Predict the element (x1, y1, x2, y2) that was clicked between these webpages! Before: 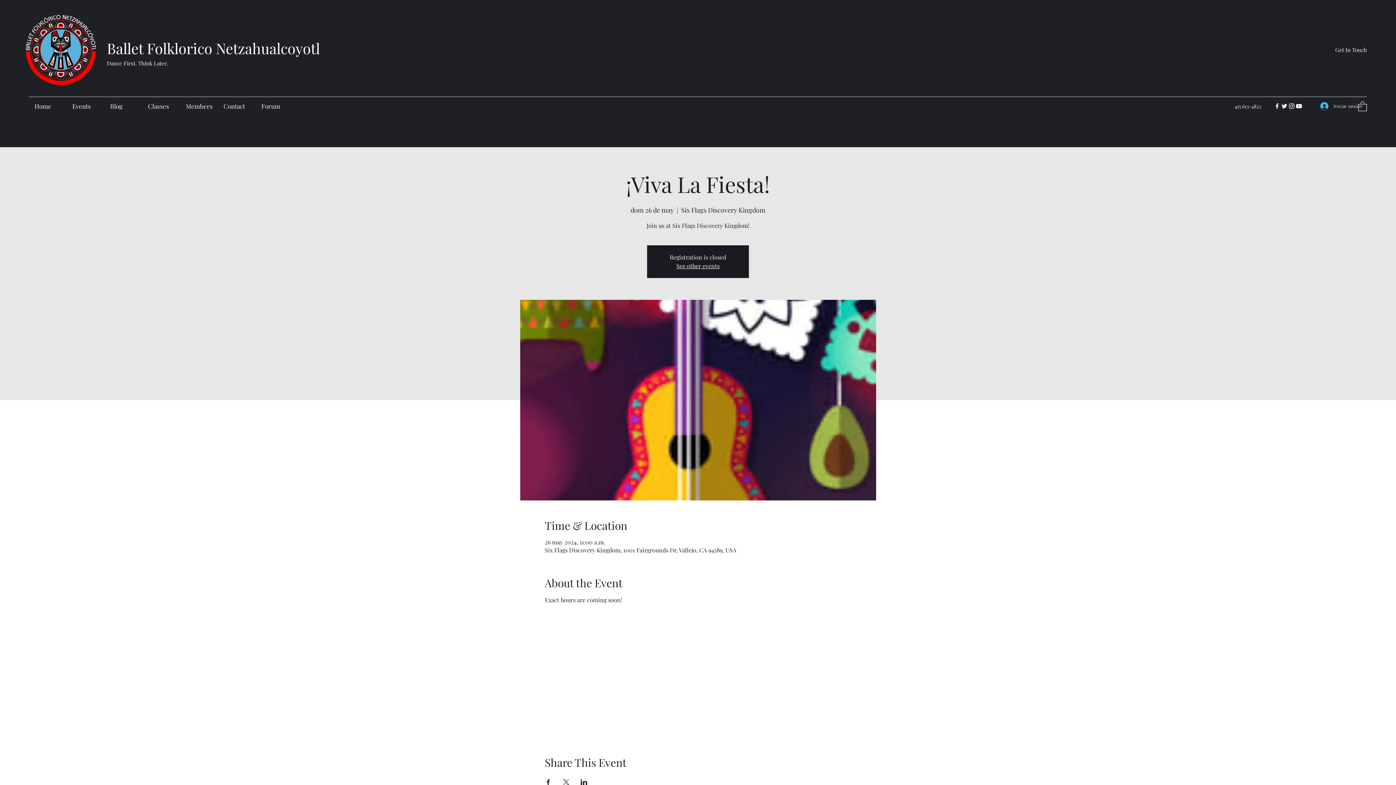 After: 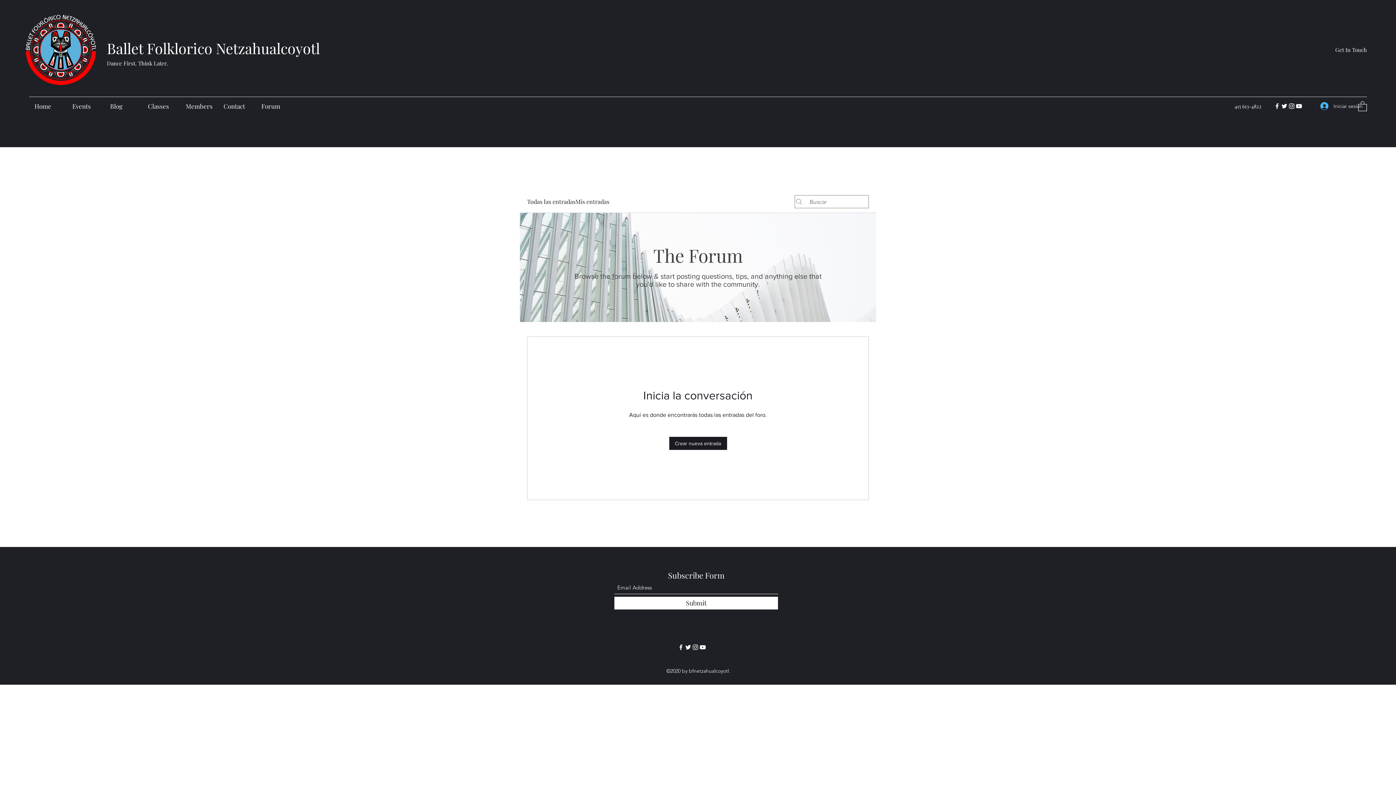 Action: bbox: (256, 100, 293, 111) label: Forum